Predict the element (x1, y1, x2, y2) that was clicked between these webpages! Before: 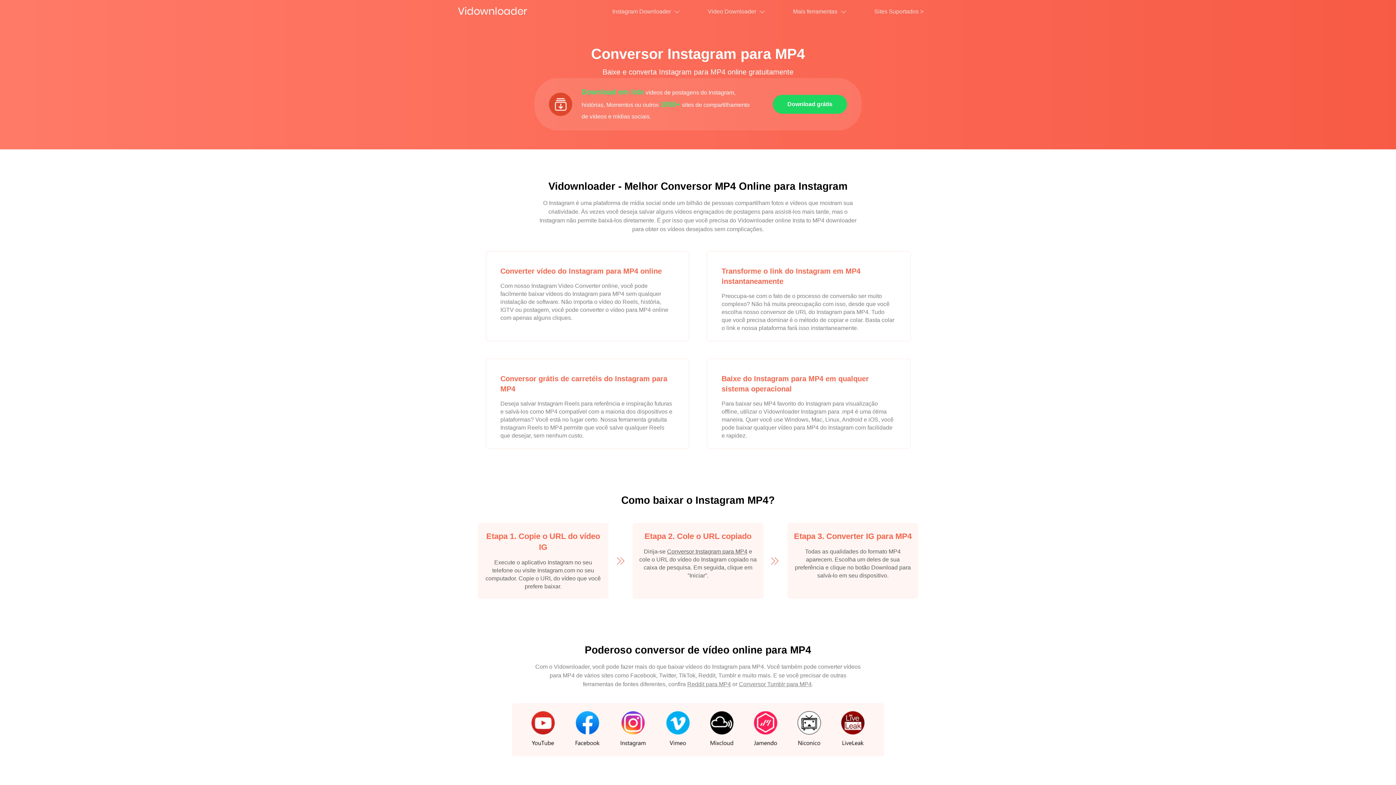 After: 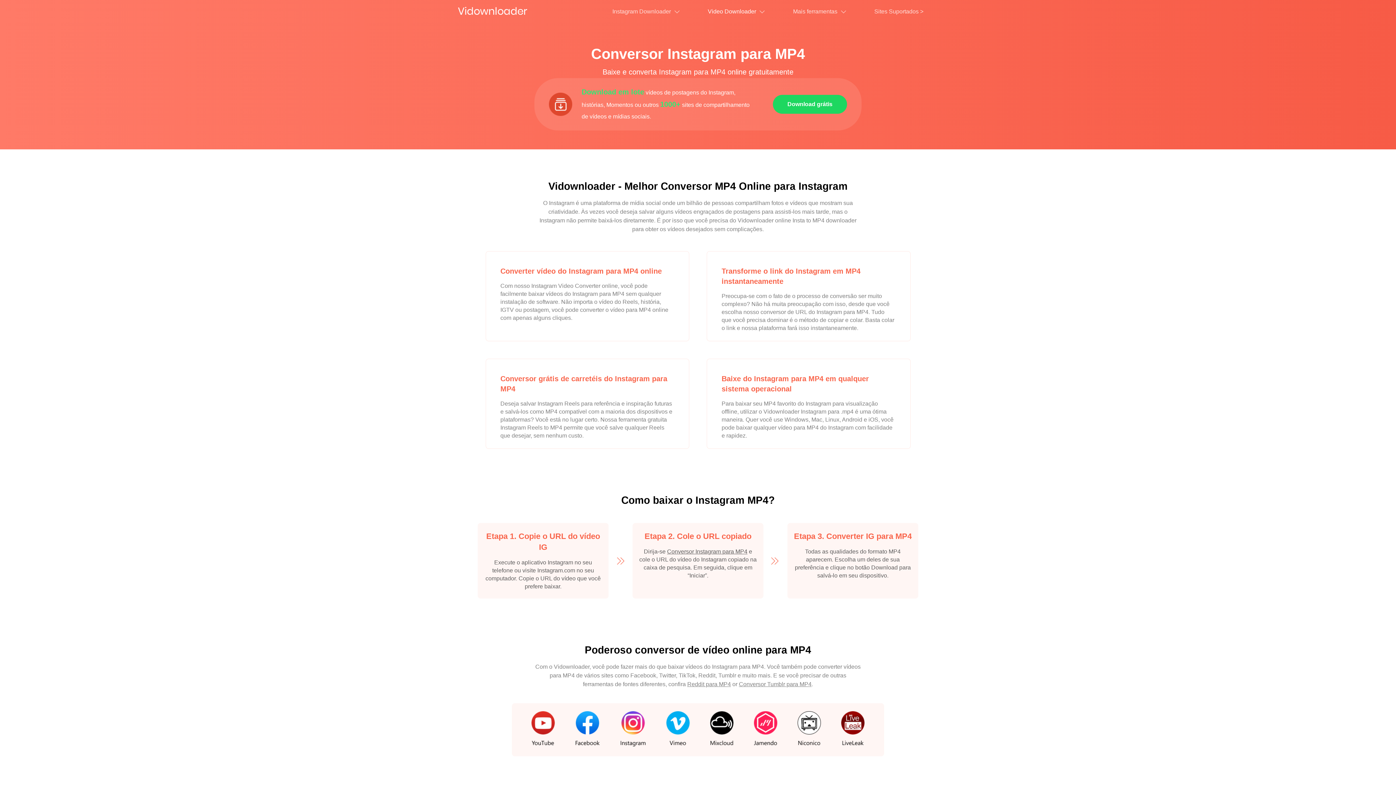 Action: label: Video Downloader bbox: (708, 8, 764, 17)